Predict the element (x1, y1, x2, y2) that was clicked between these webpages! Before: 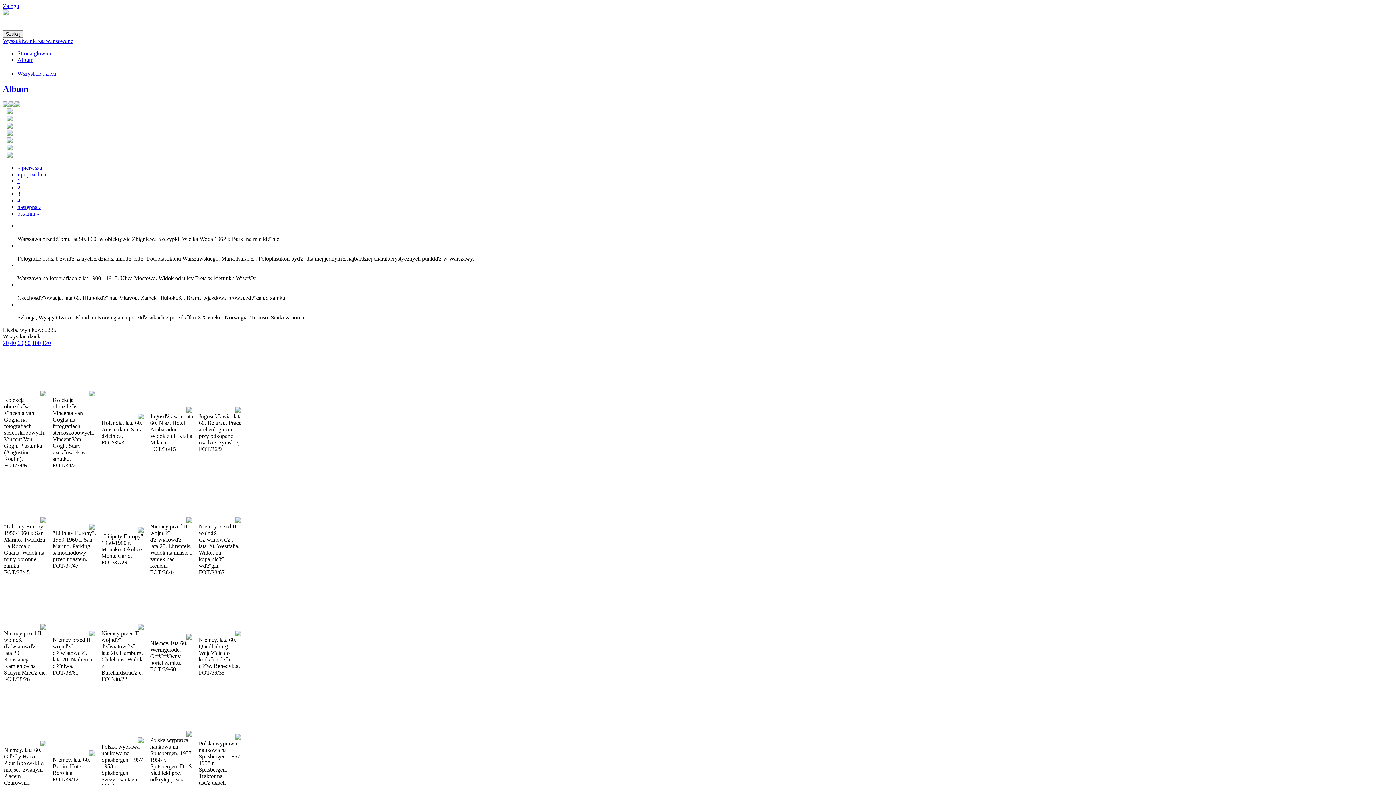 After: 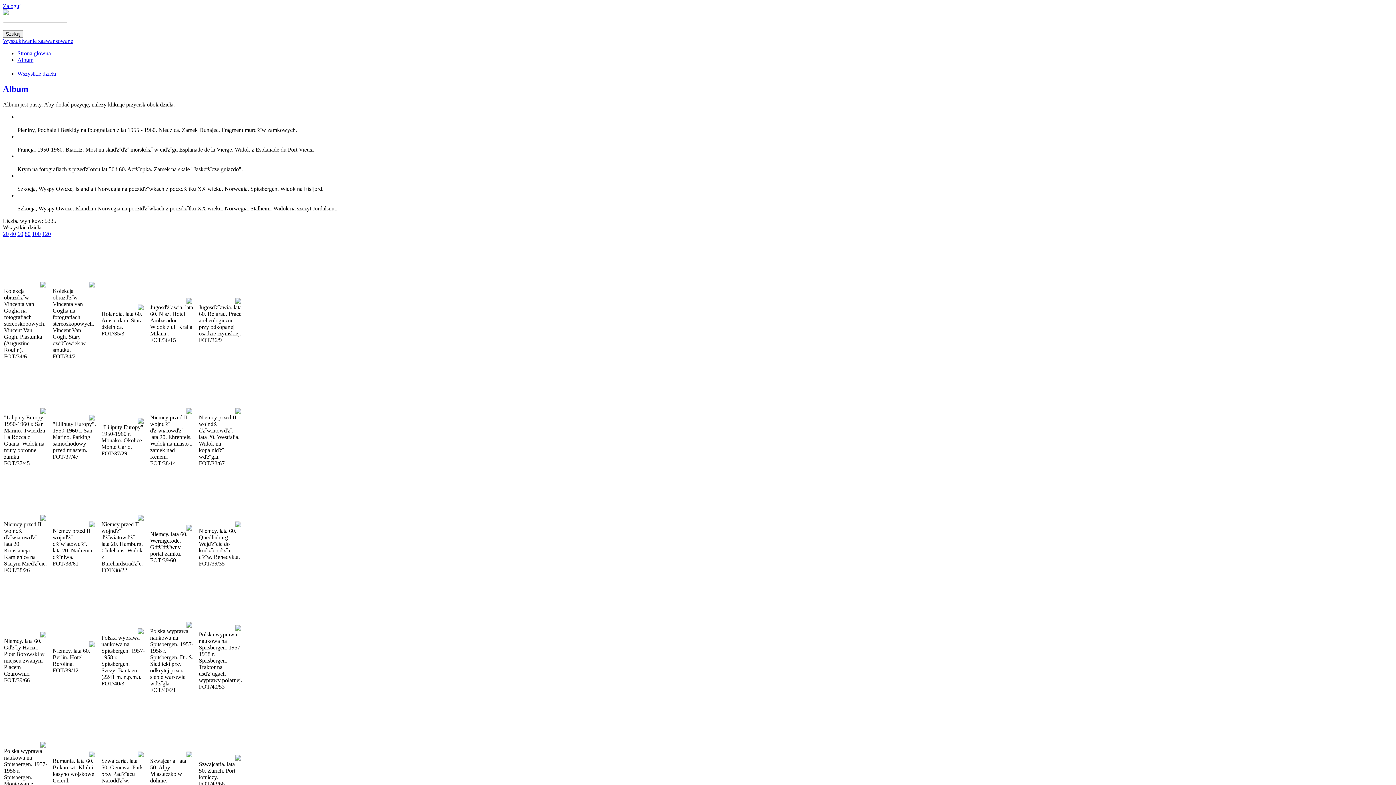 Action: bbox: (17, 177, 20, 183) label: 1